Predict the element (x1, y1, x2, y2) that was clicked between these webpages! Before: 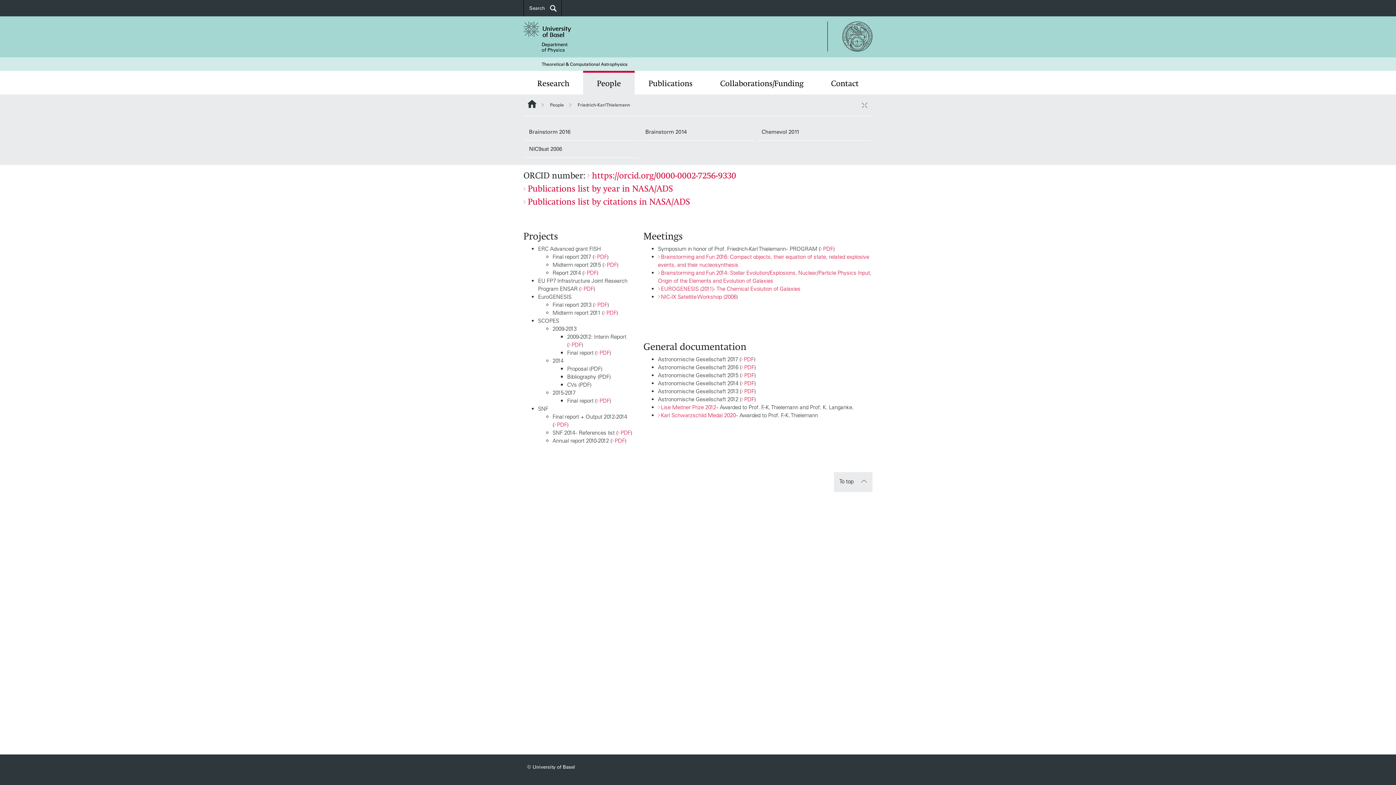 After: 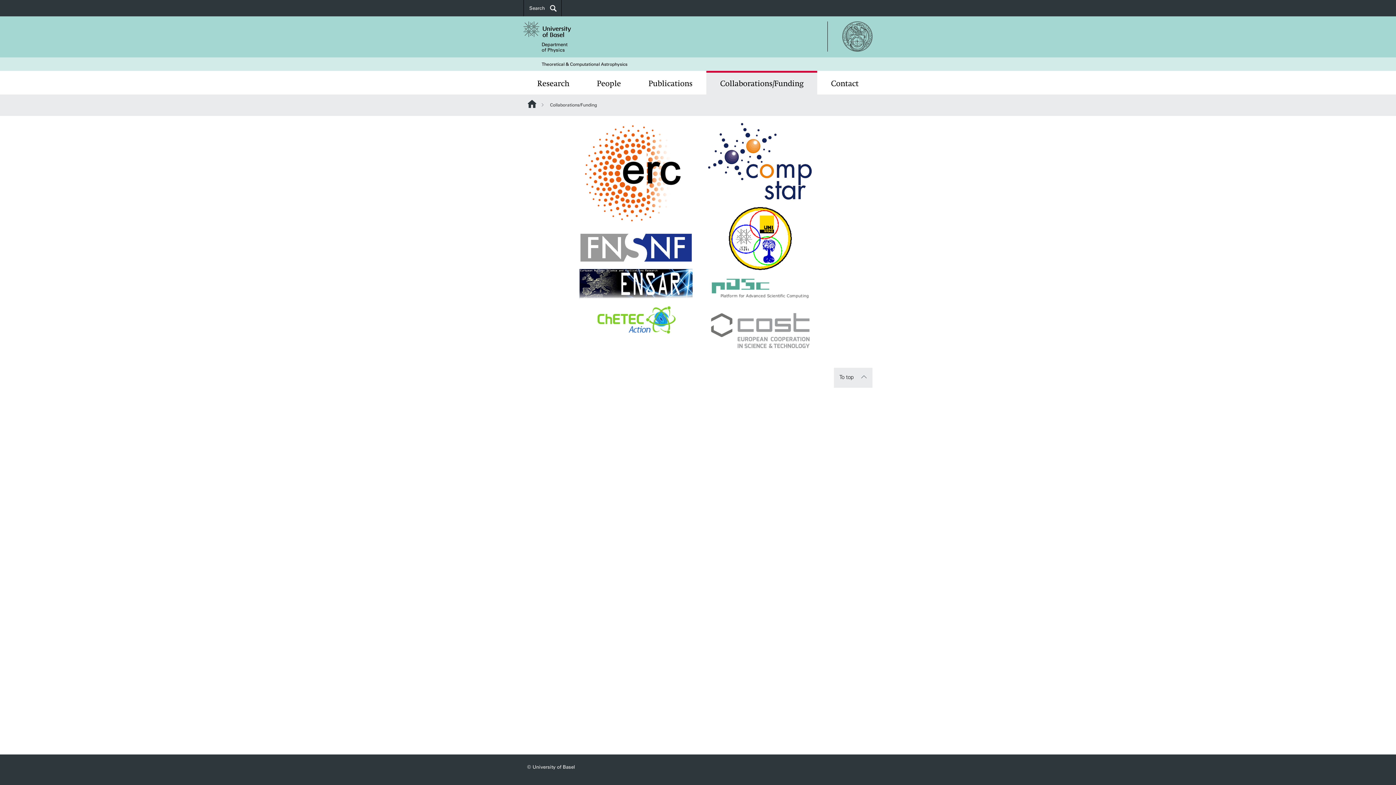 Action: bbox: (706, 70, 817, 94) label: Collaborations/Funding